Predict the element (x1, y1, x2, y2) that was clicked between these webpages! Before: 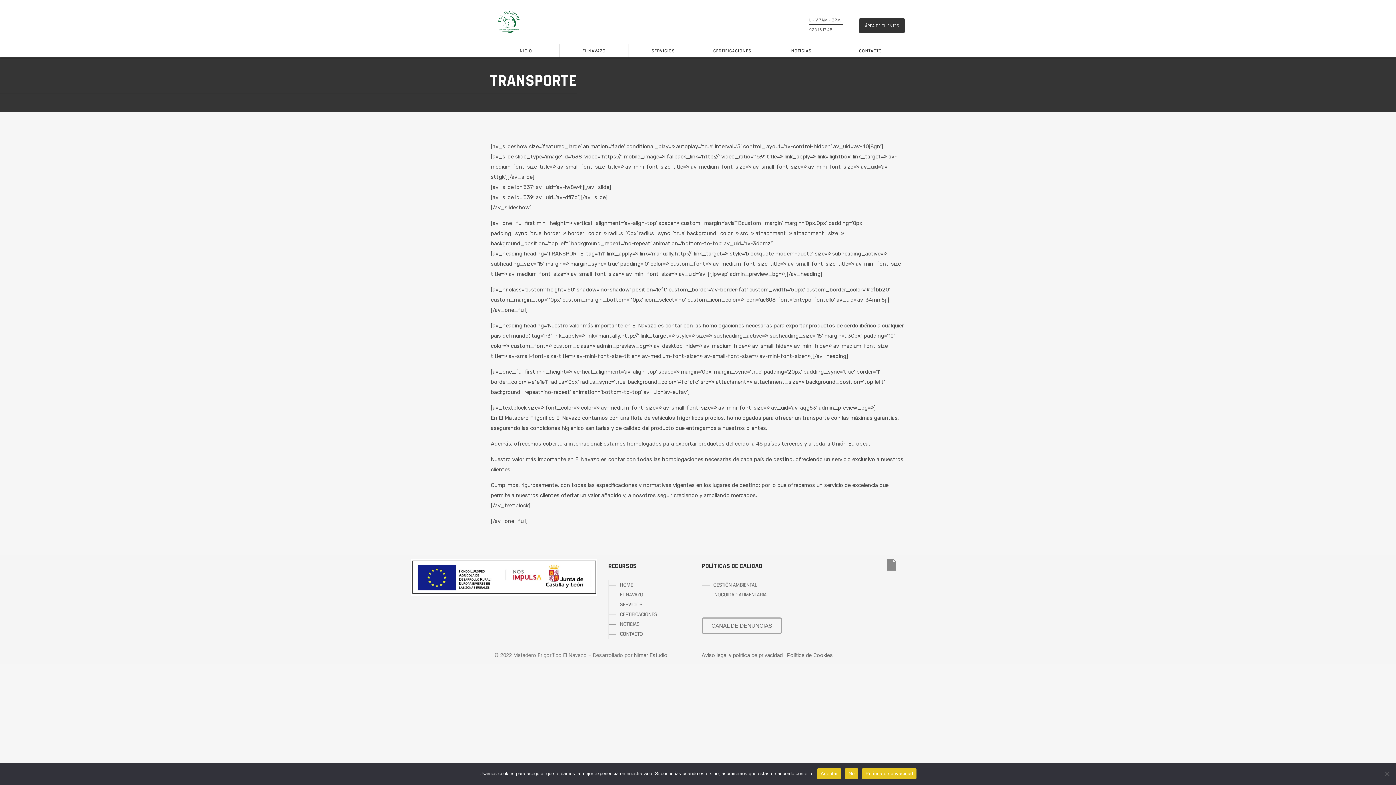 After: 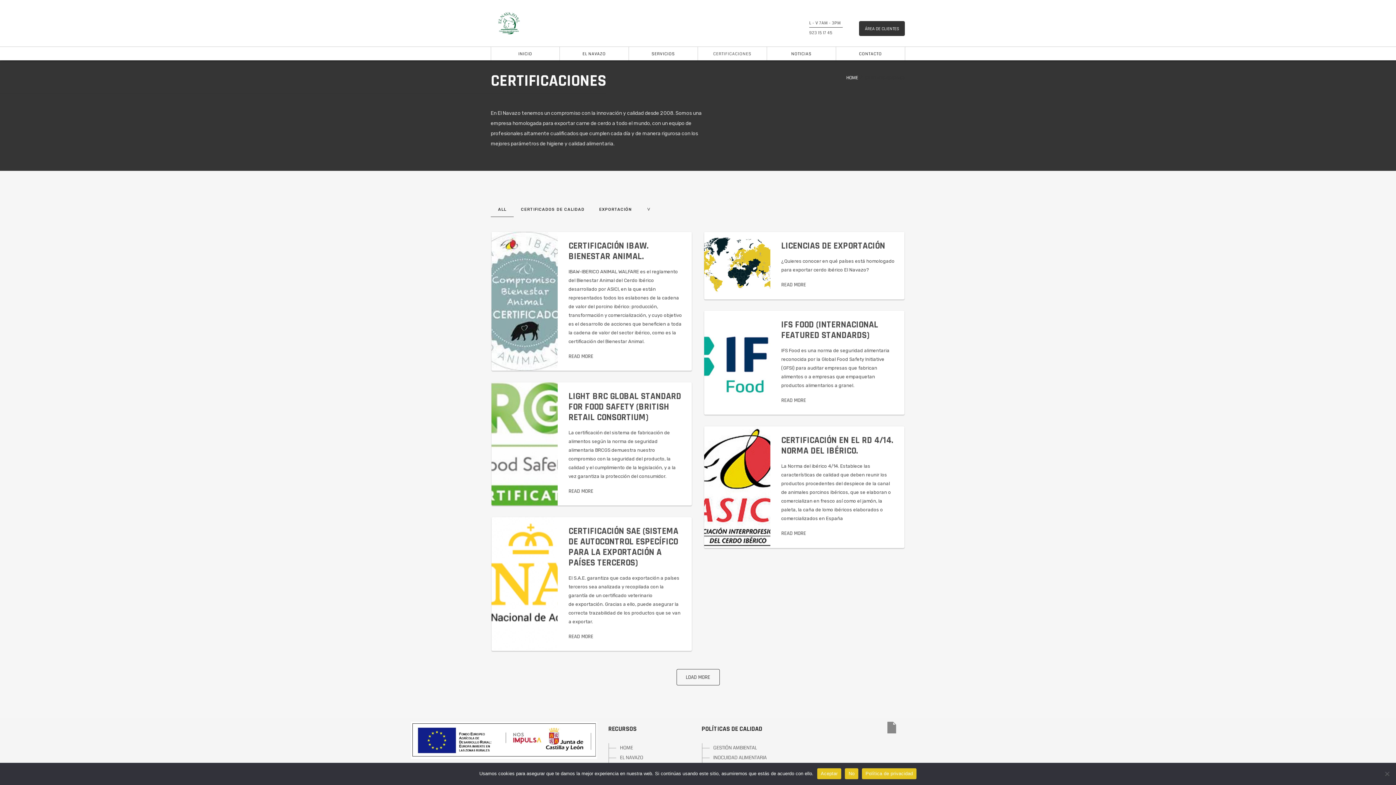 Action: label: CERTIFICACIONES bbox: (609, 610, 694, 620)